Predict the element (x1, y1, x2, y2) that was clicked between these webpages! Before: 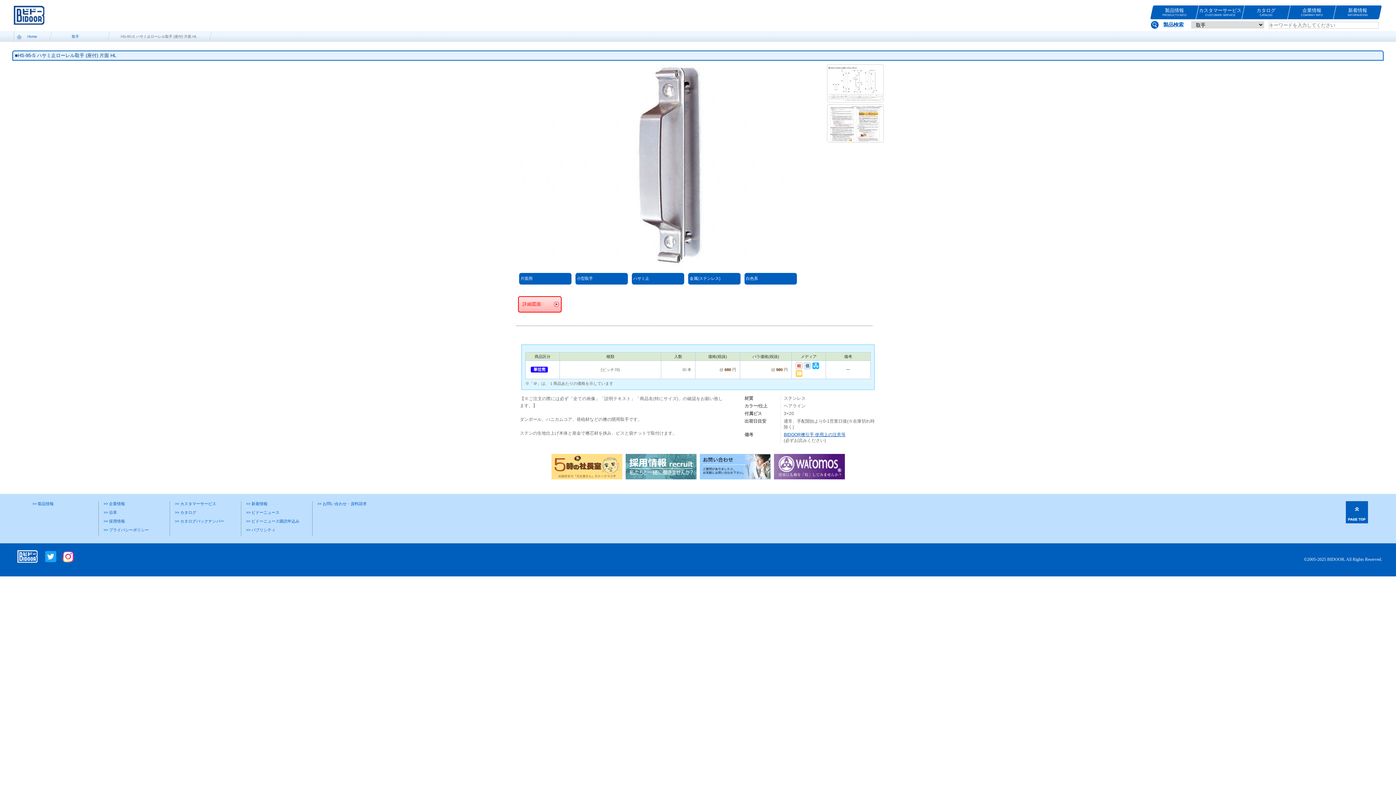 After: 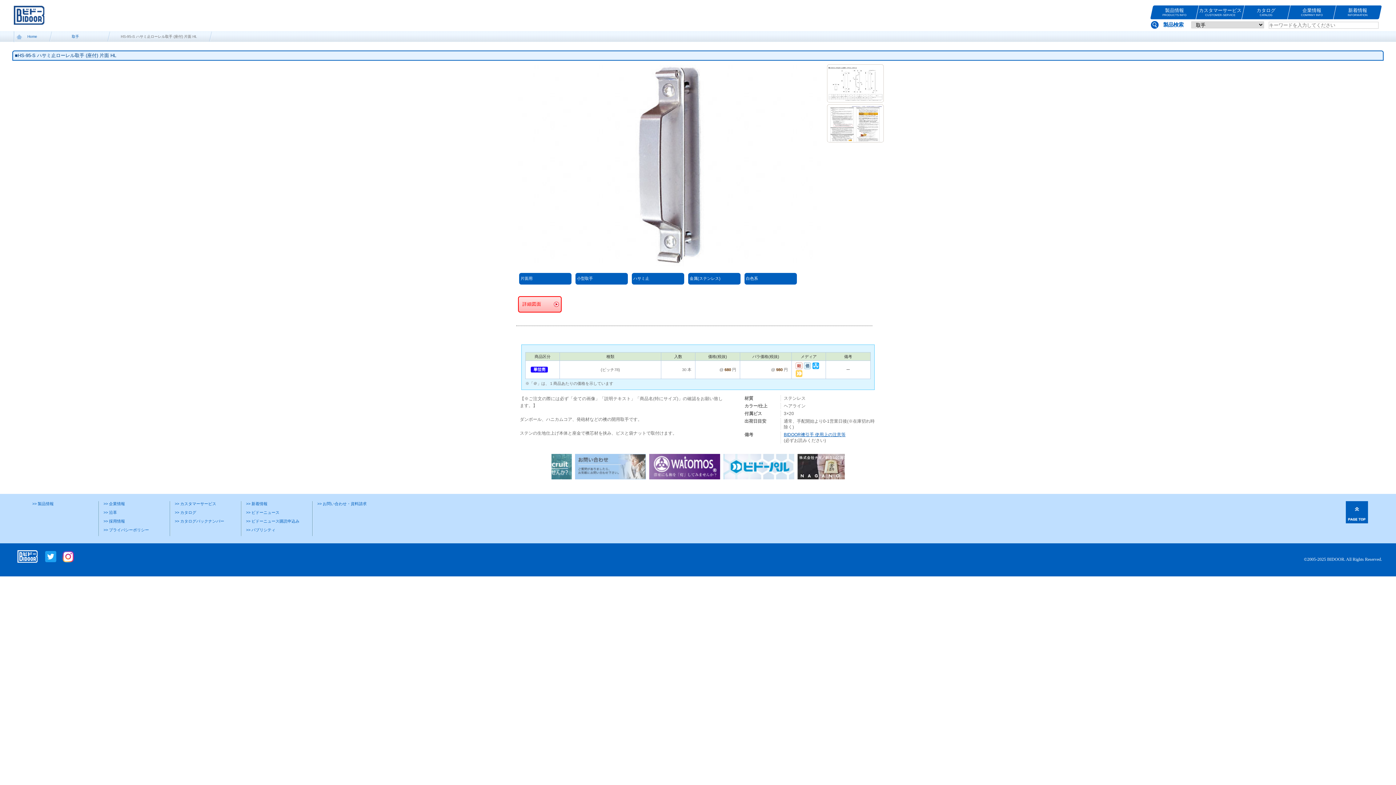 Action: bbox: (625, 454, 696, 479)